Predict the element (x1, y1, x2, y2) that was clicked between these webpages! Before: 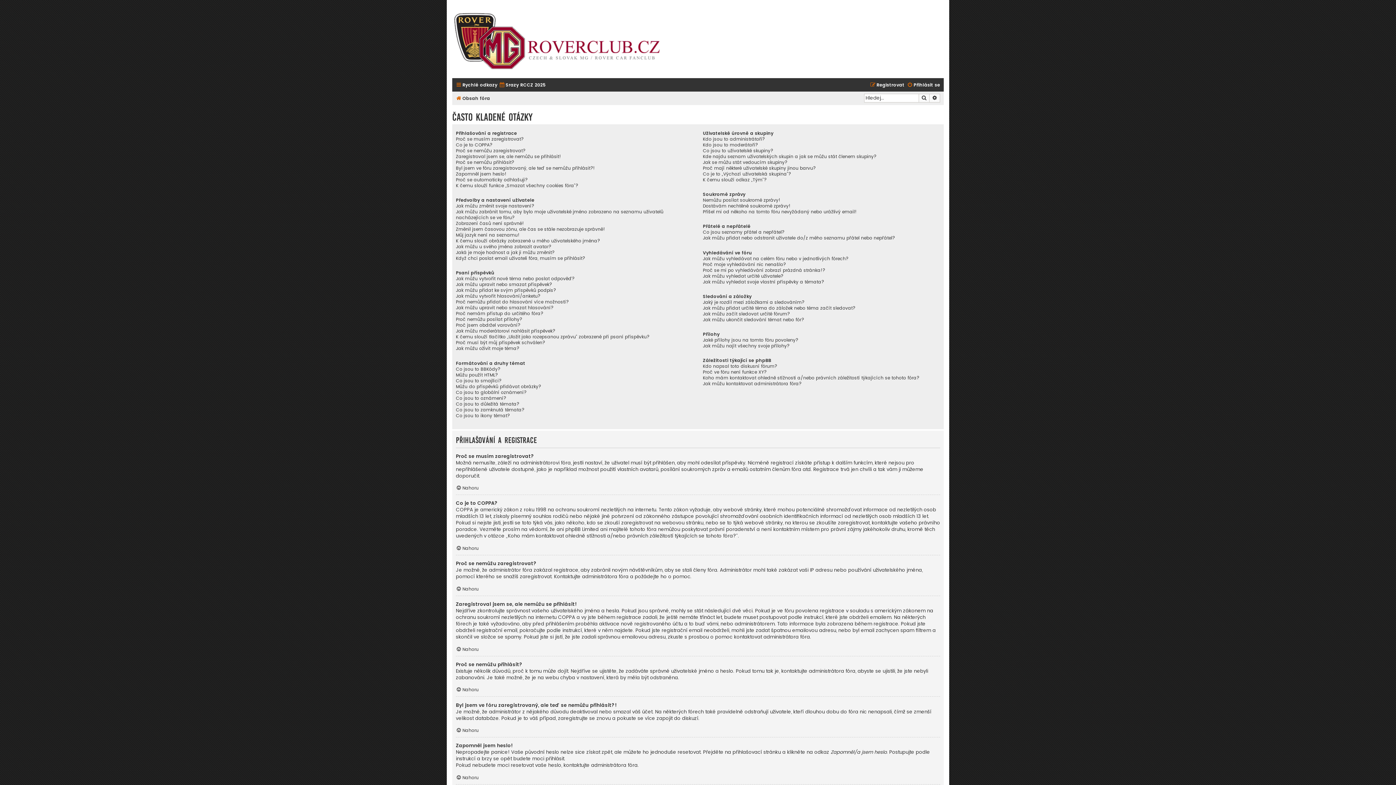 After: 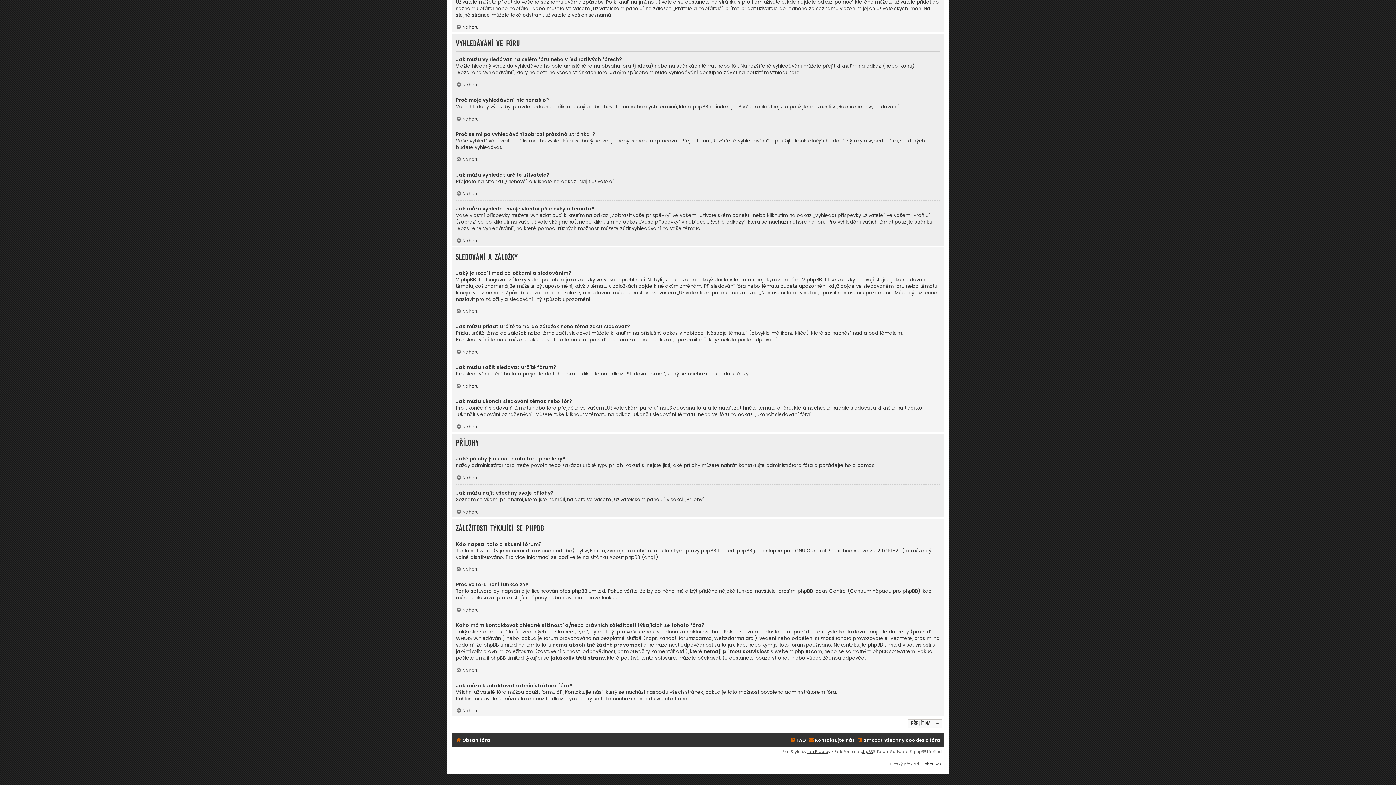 Action: bbox: (703, 255, 848, 261) label: Jak můžu vyhledávat na celém fóru nebo v jednotlivých fórech?